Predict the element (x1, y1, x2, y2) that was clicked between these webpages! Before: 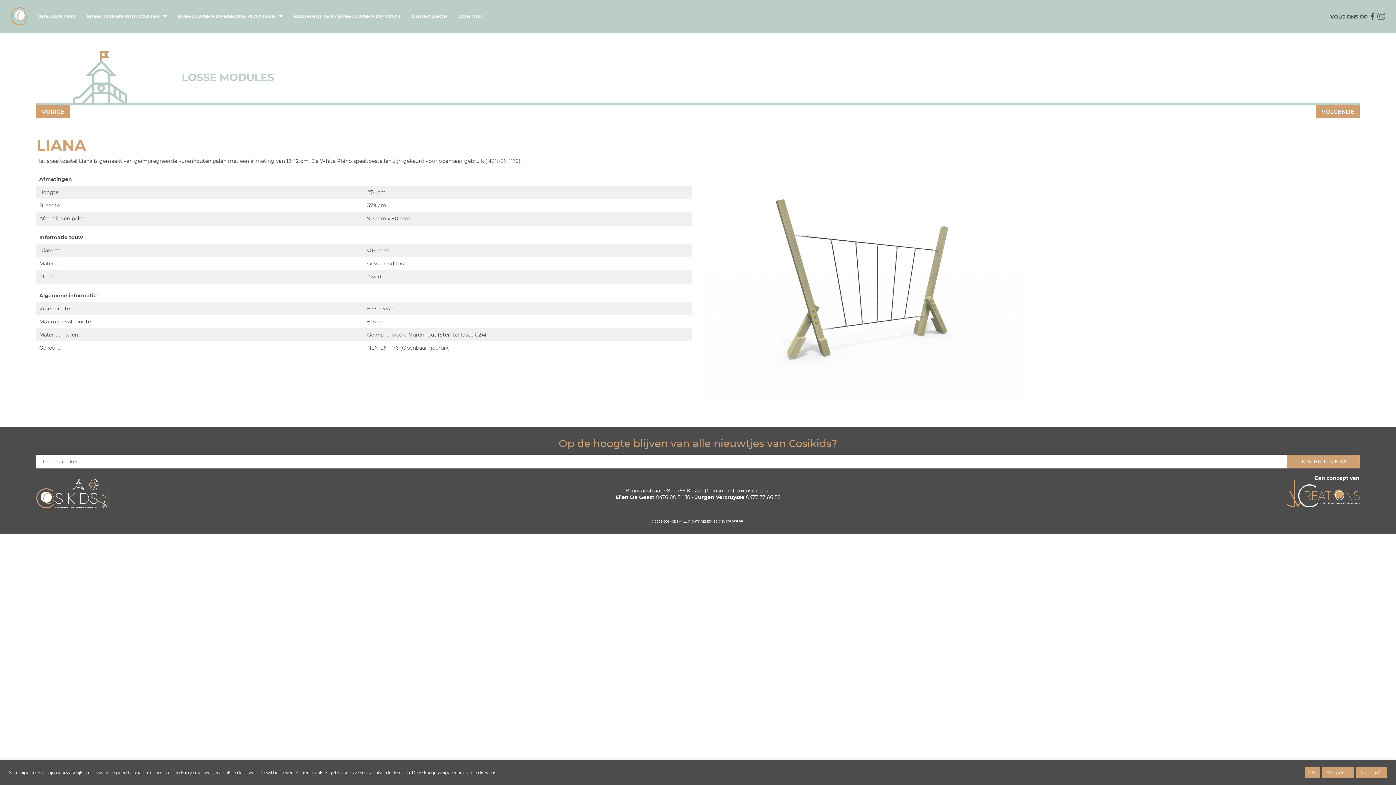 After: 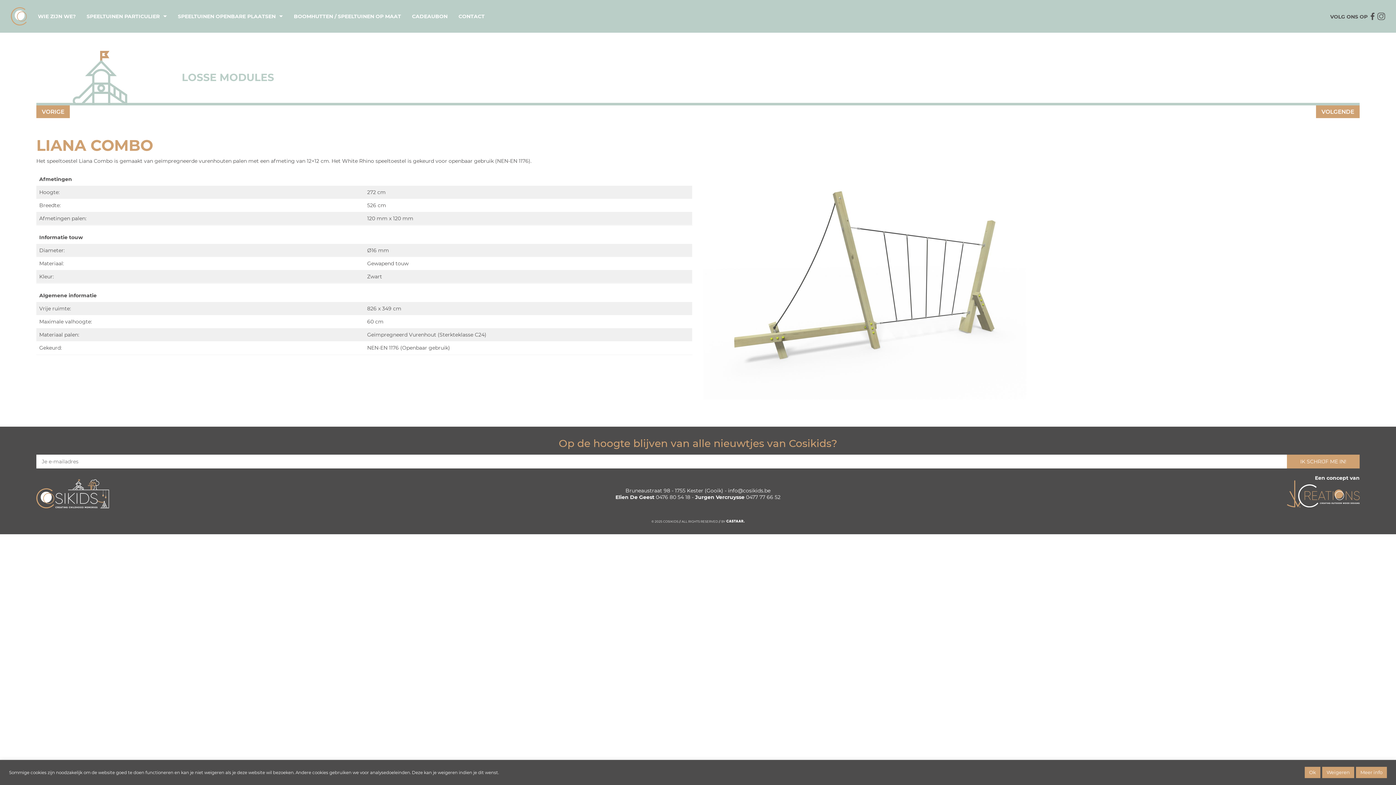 Action: label: VOLGENDE bbox: (1316, 105, 1360, 118)